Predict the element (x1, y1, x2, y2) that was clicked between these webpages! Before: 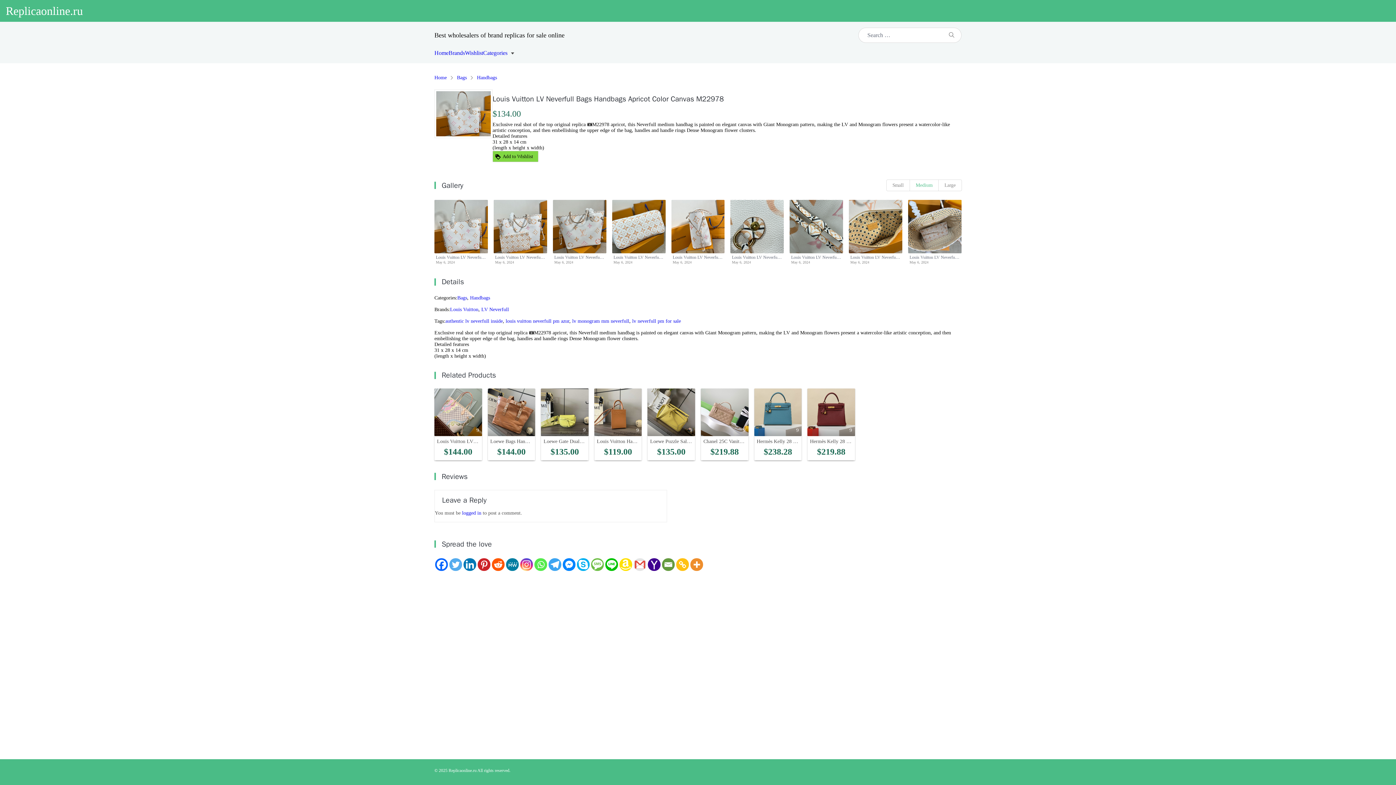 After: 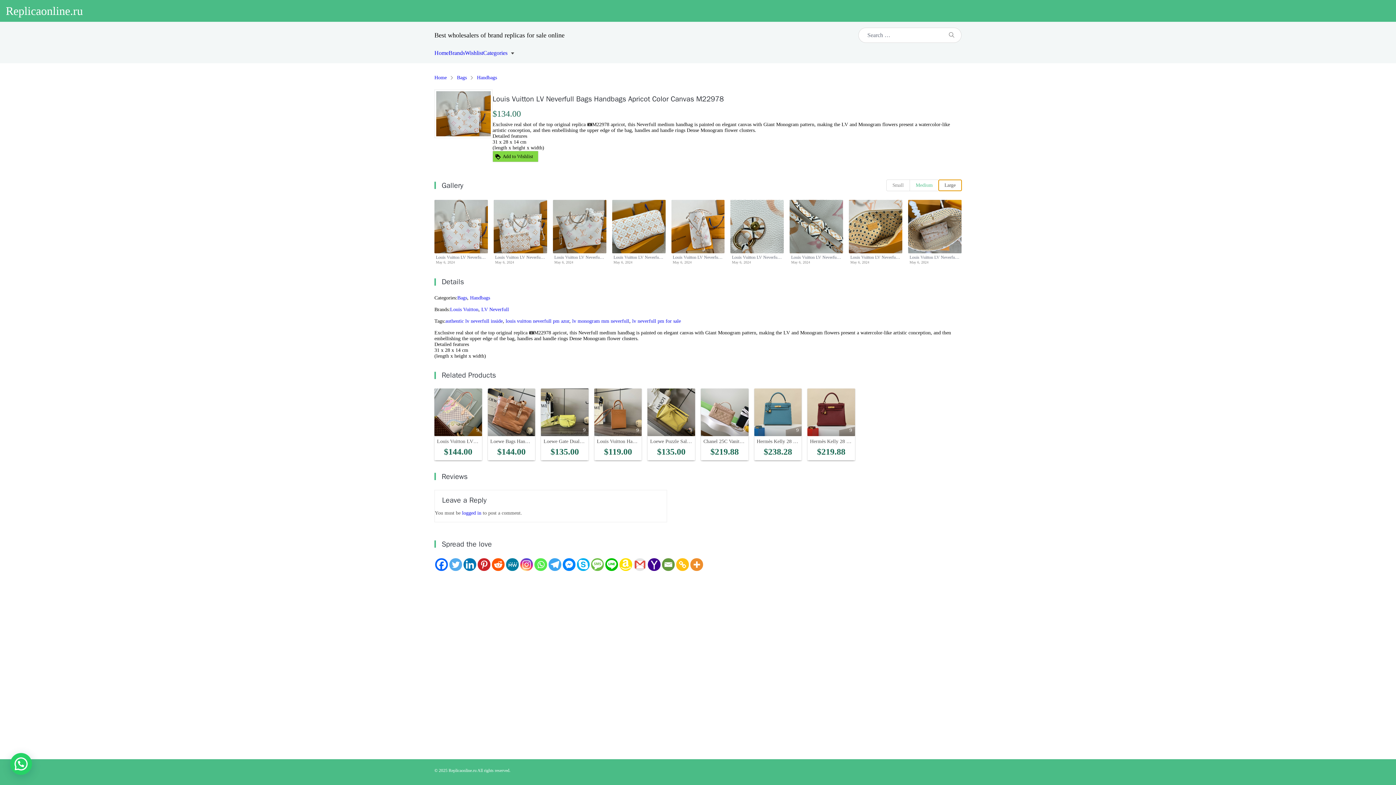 Action: label: Large bbox: (938, 179, 962, 191)